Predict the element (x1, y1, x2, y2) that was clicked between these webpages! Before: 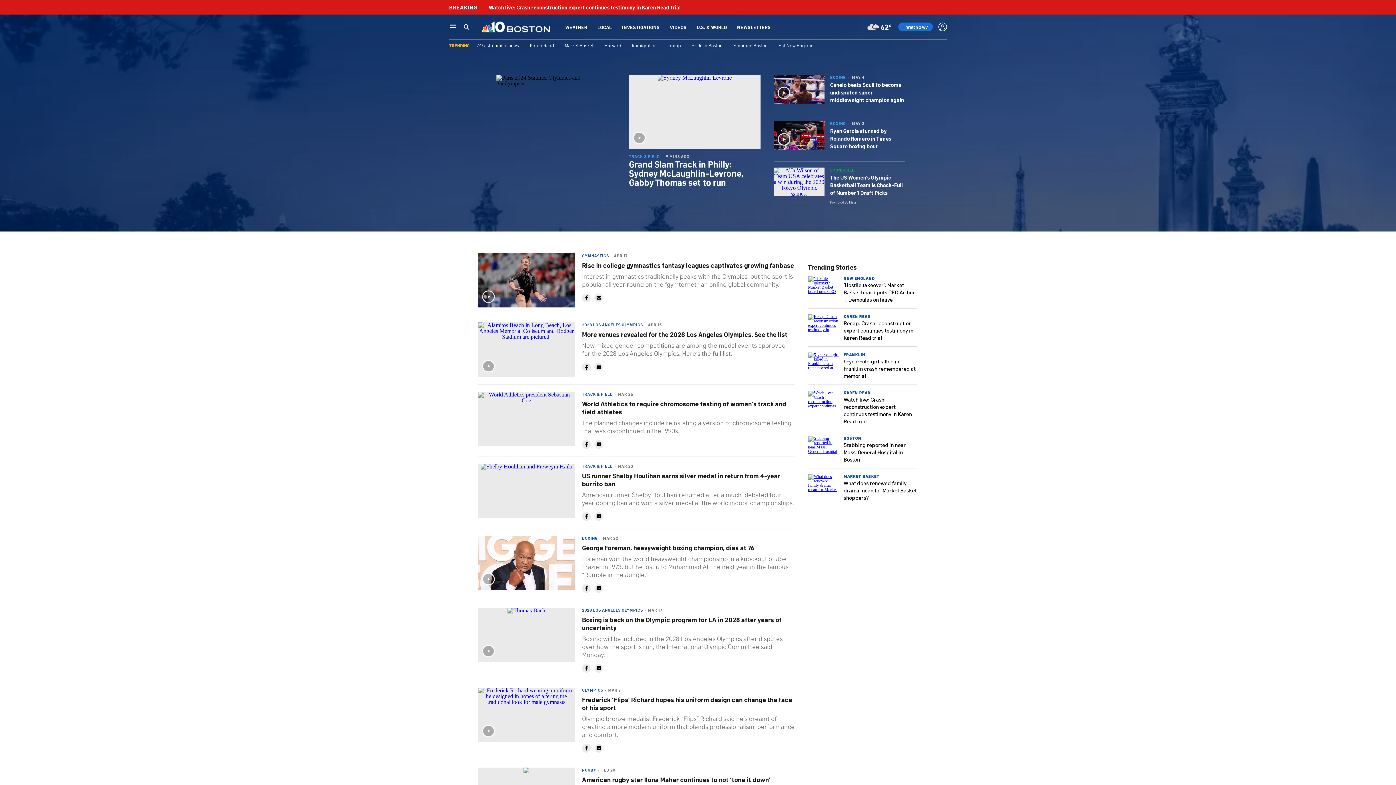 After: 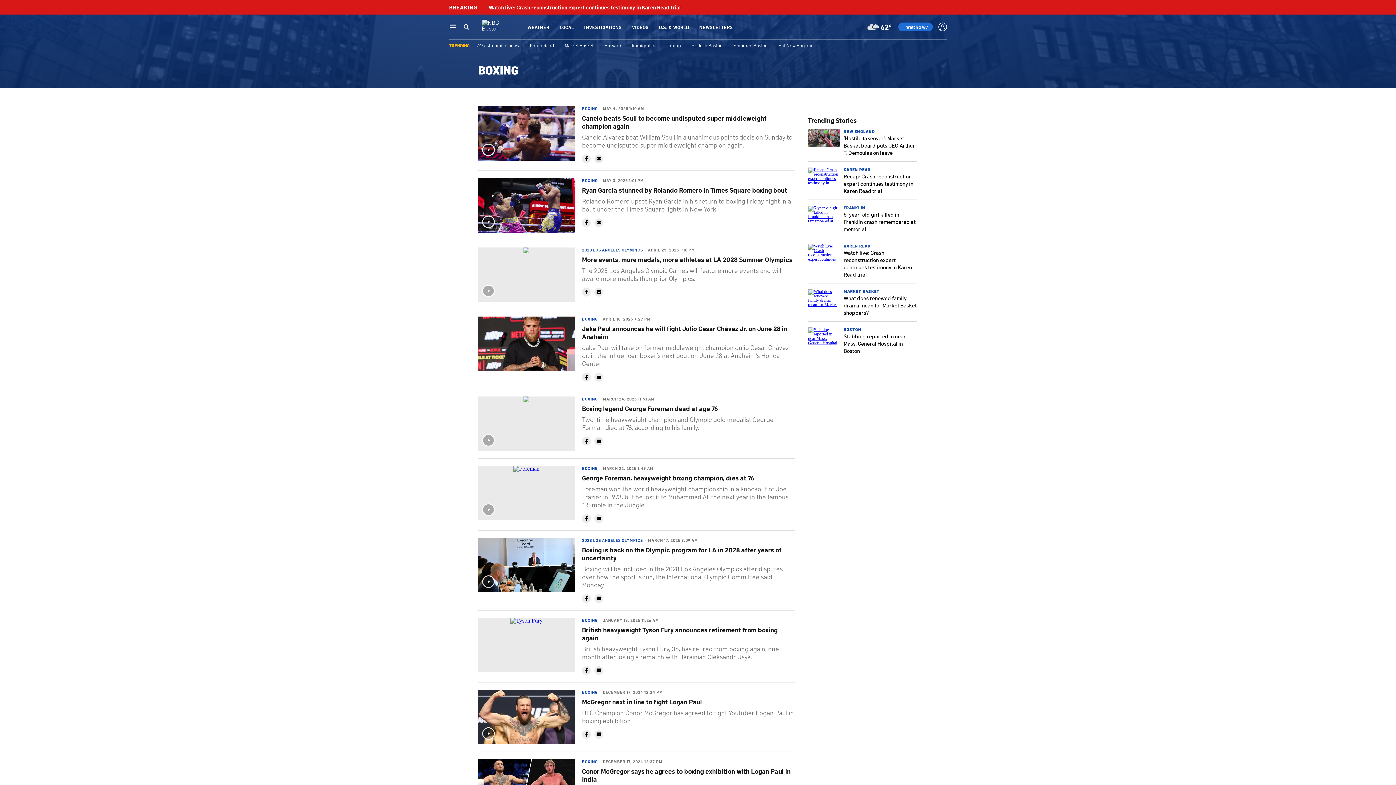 Action: label: BOXING bbox: (830, 120, 846, 126)